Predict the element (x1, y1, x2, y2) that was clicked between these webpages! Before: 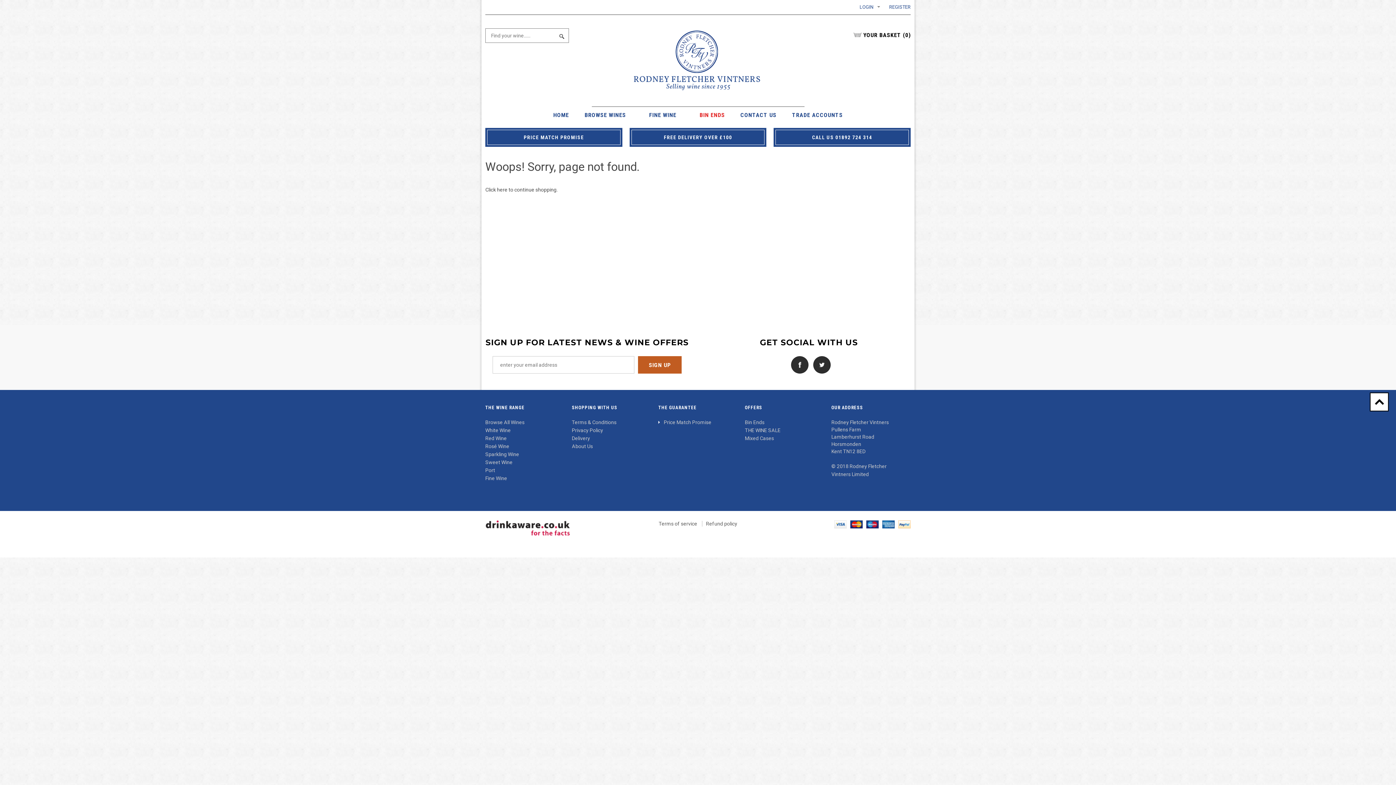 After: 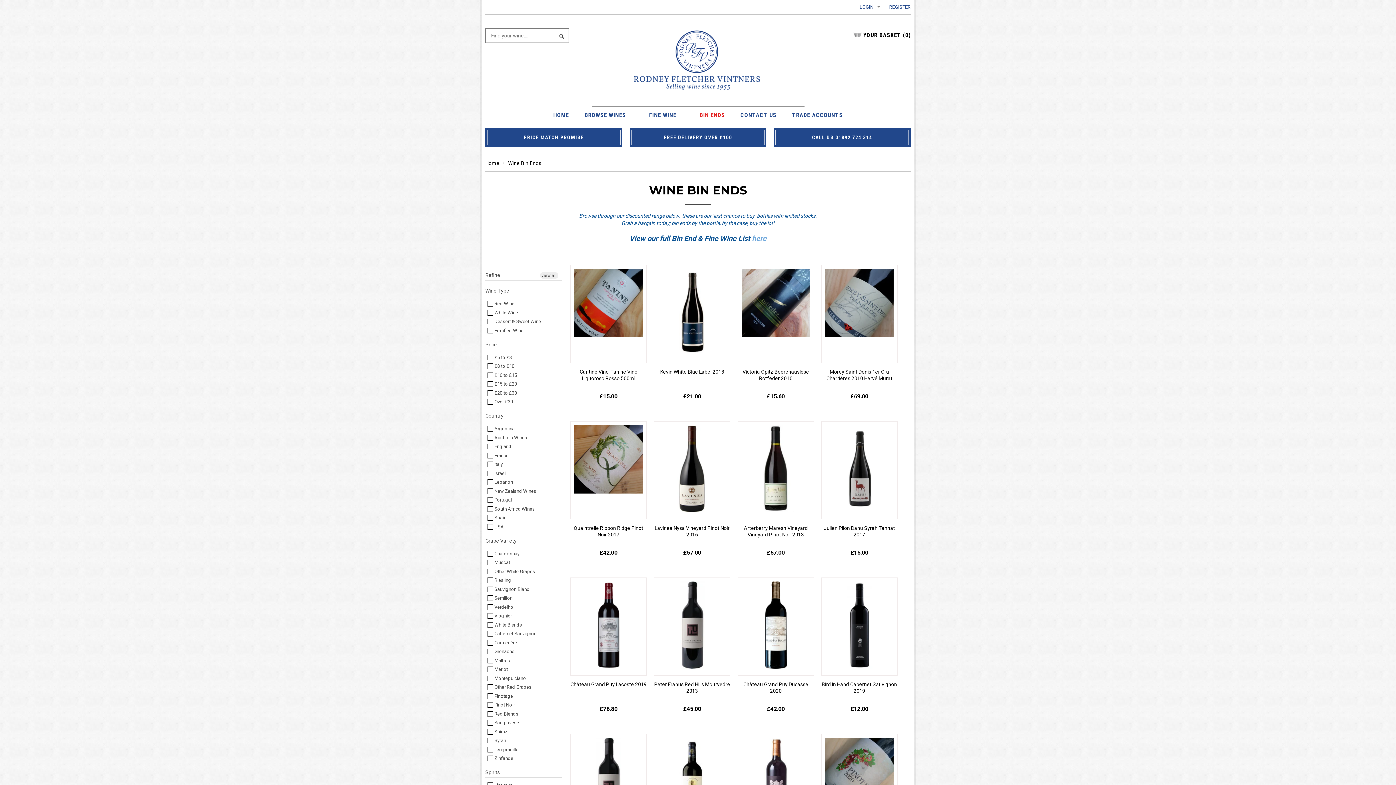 Action: bbox: (745, 419, 764, 425) label: Bin Ends